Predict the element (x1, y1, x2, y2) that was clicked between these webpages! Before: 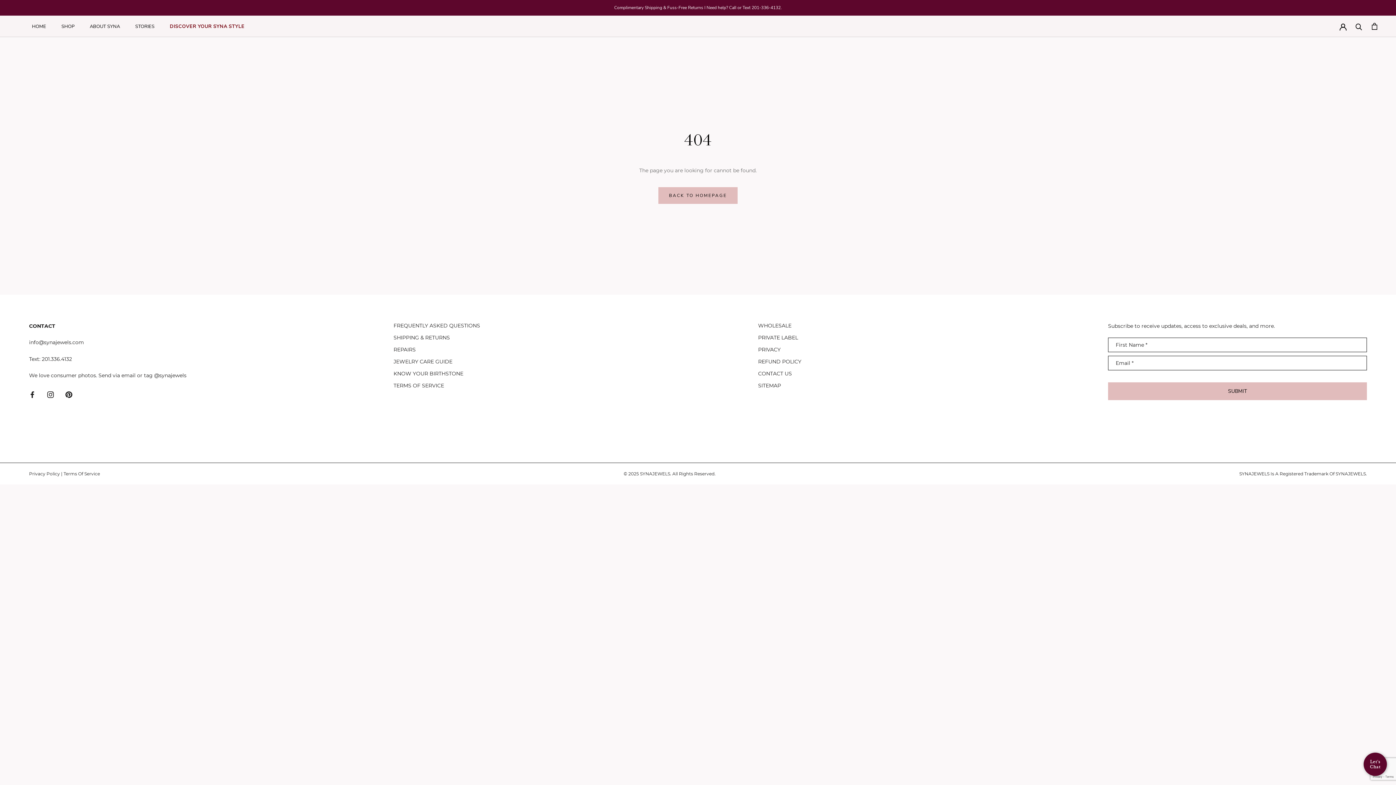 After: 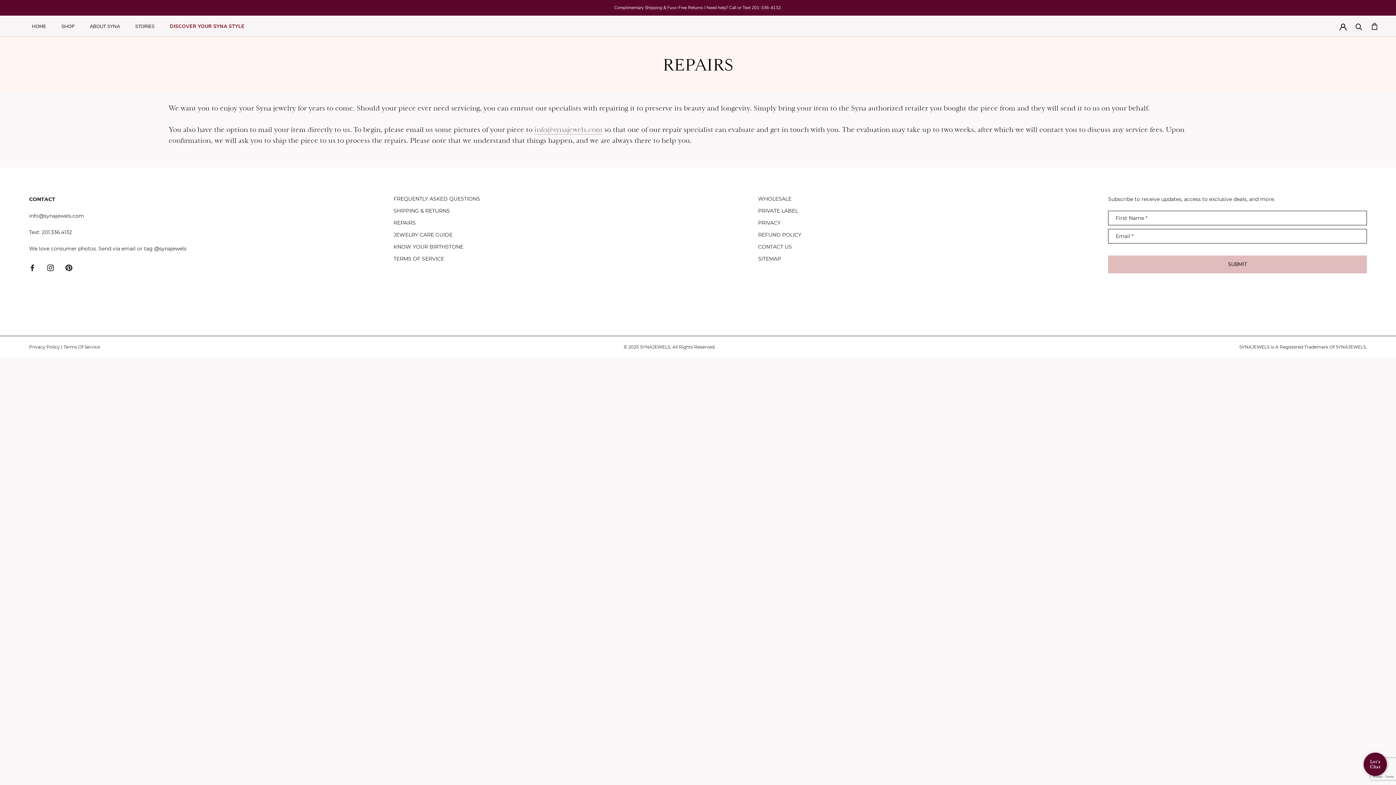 Action: label: REPAIRS bbox: (393, 346, 638, 353)